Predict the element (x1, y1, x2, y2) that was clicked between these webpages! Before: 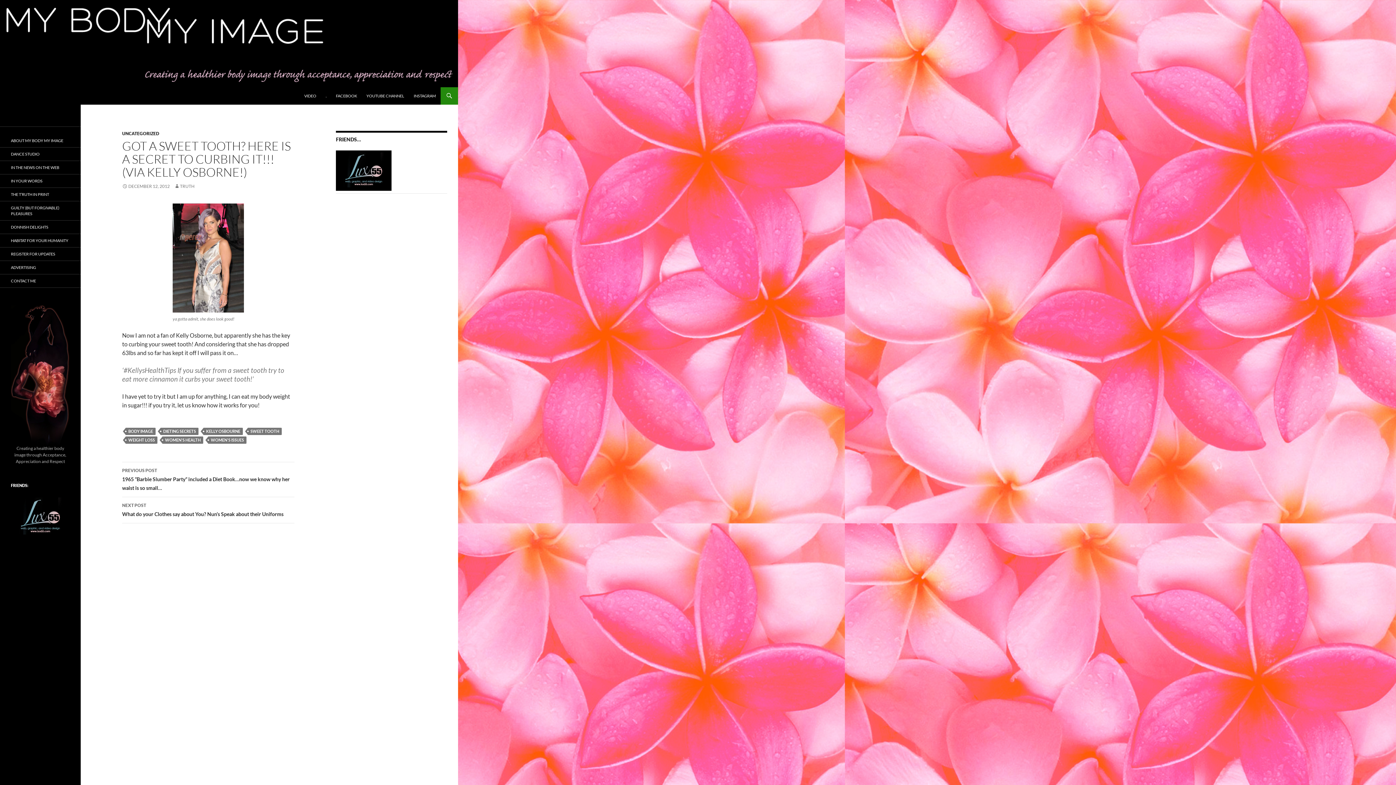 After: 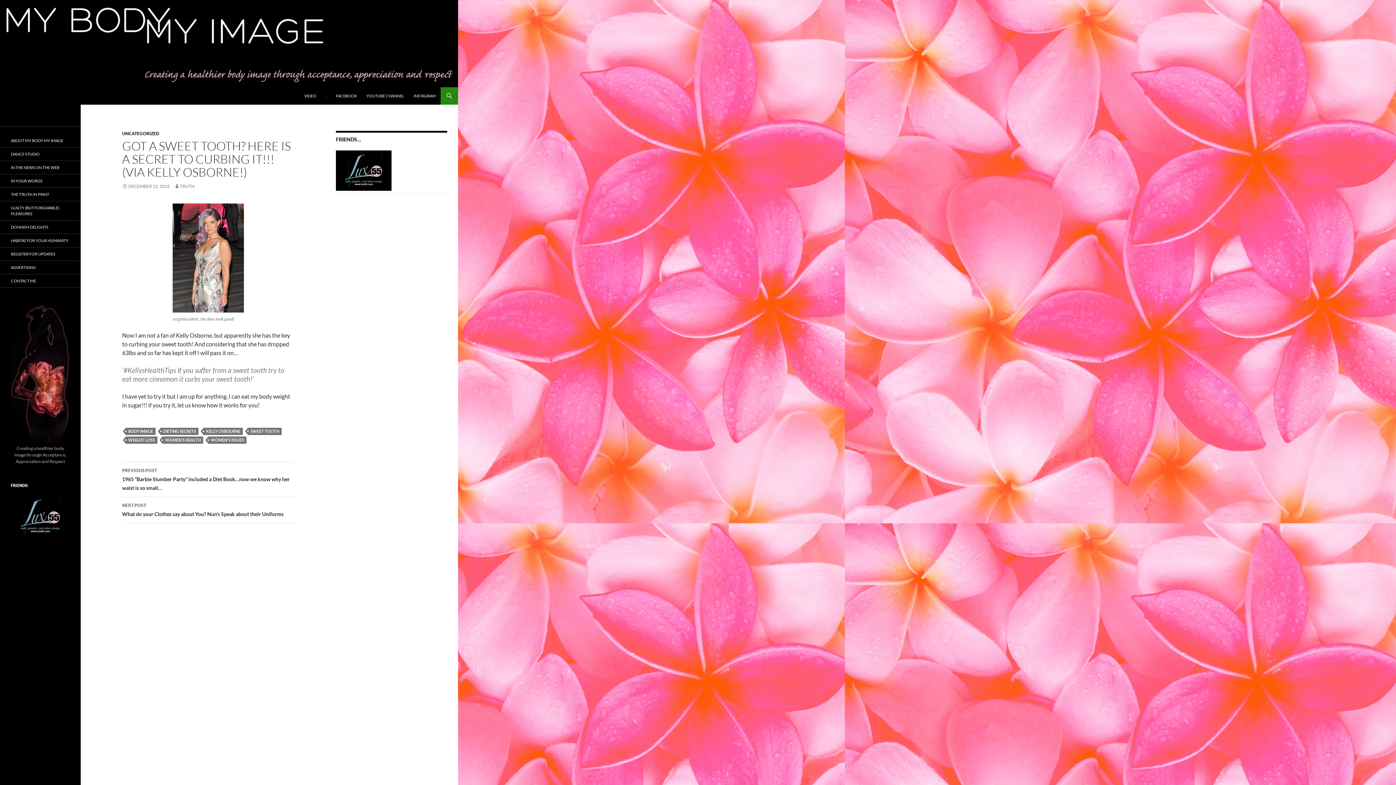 Action: bbox: (10, 513, 69, 519)